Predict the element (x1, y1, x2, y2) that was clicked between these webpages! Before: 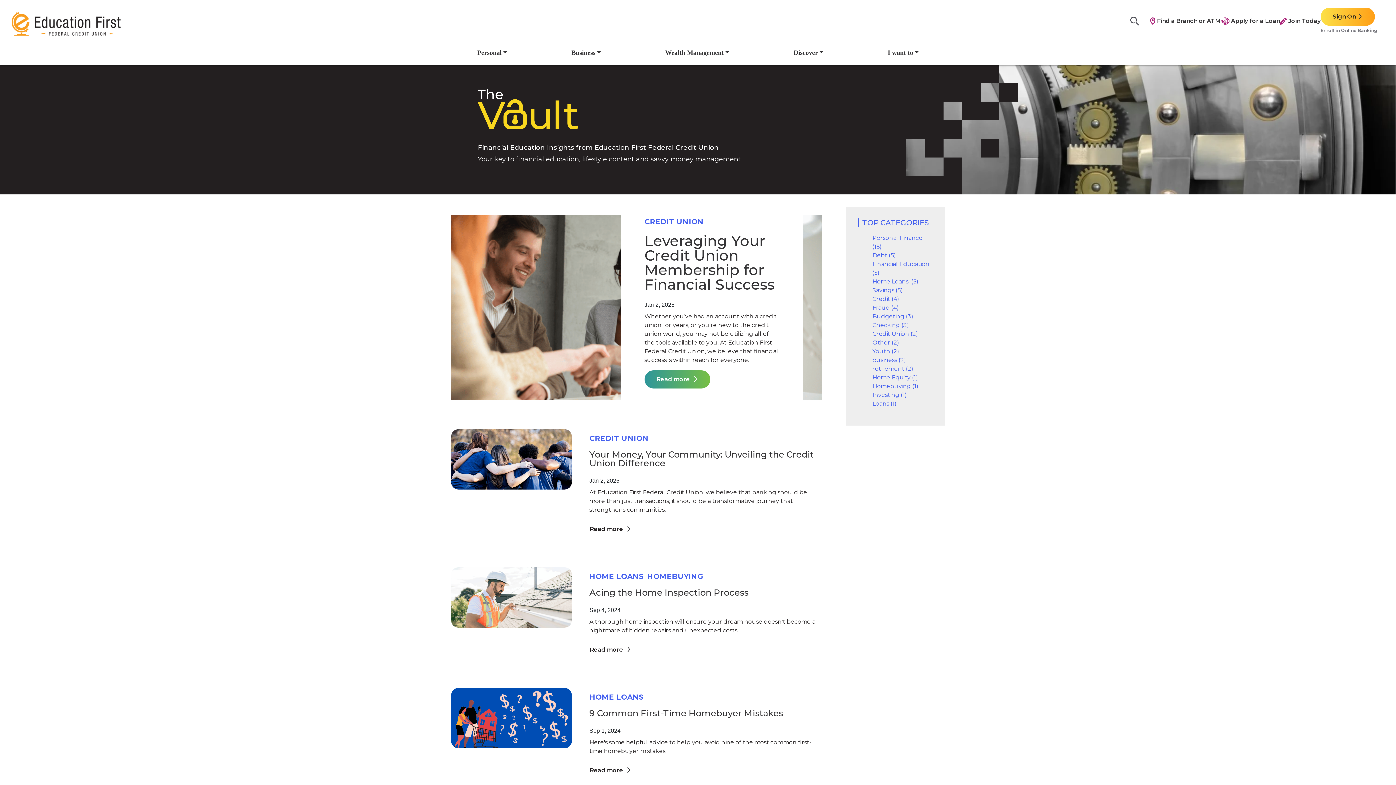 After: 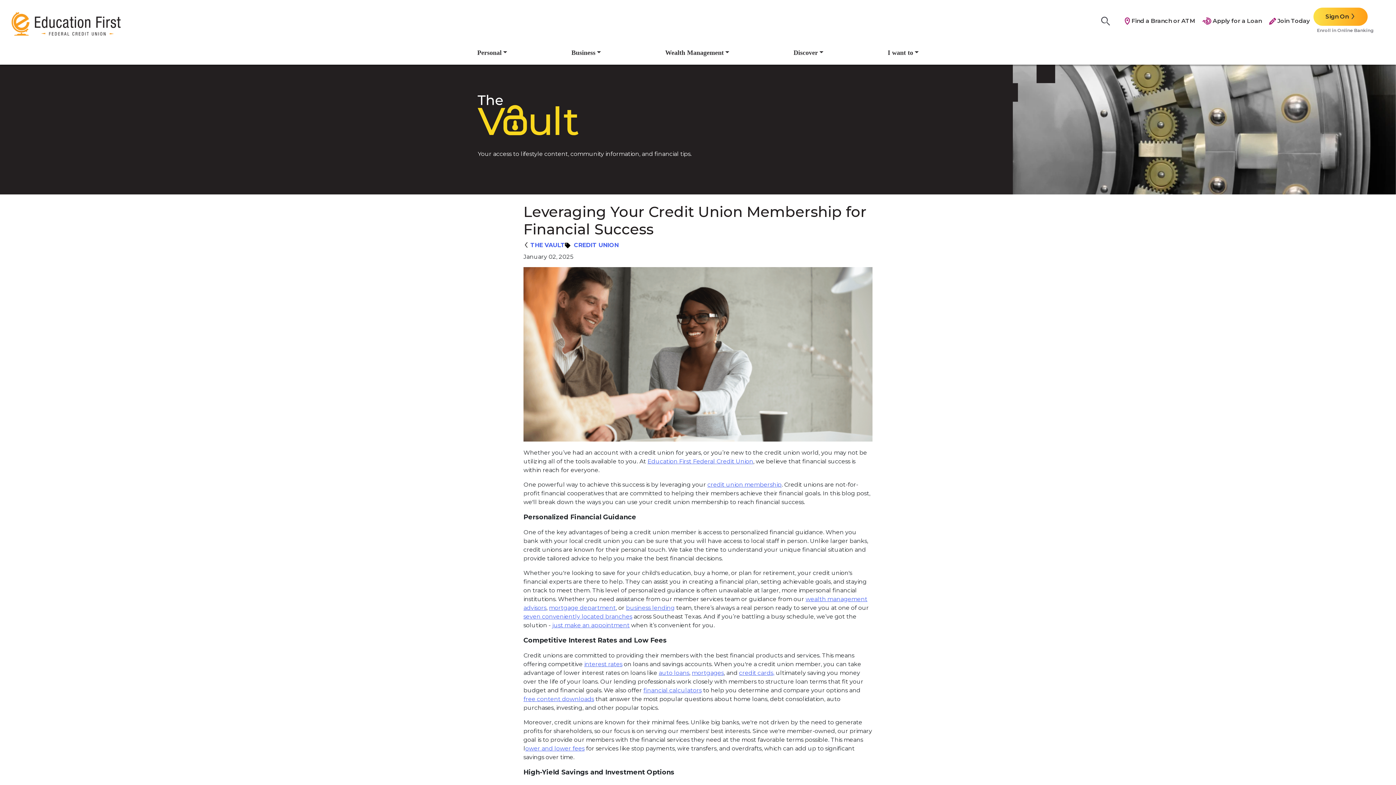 Action: bbox: (644, 370, 710, 388) label:  Leveraging Your Credit Union Membership for Financial Success